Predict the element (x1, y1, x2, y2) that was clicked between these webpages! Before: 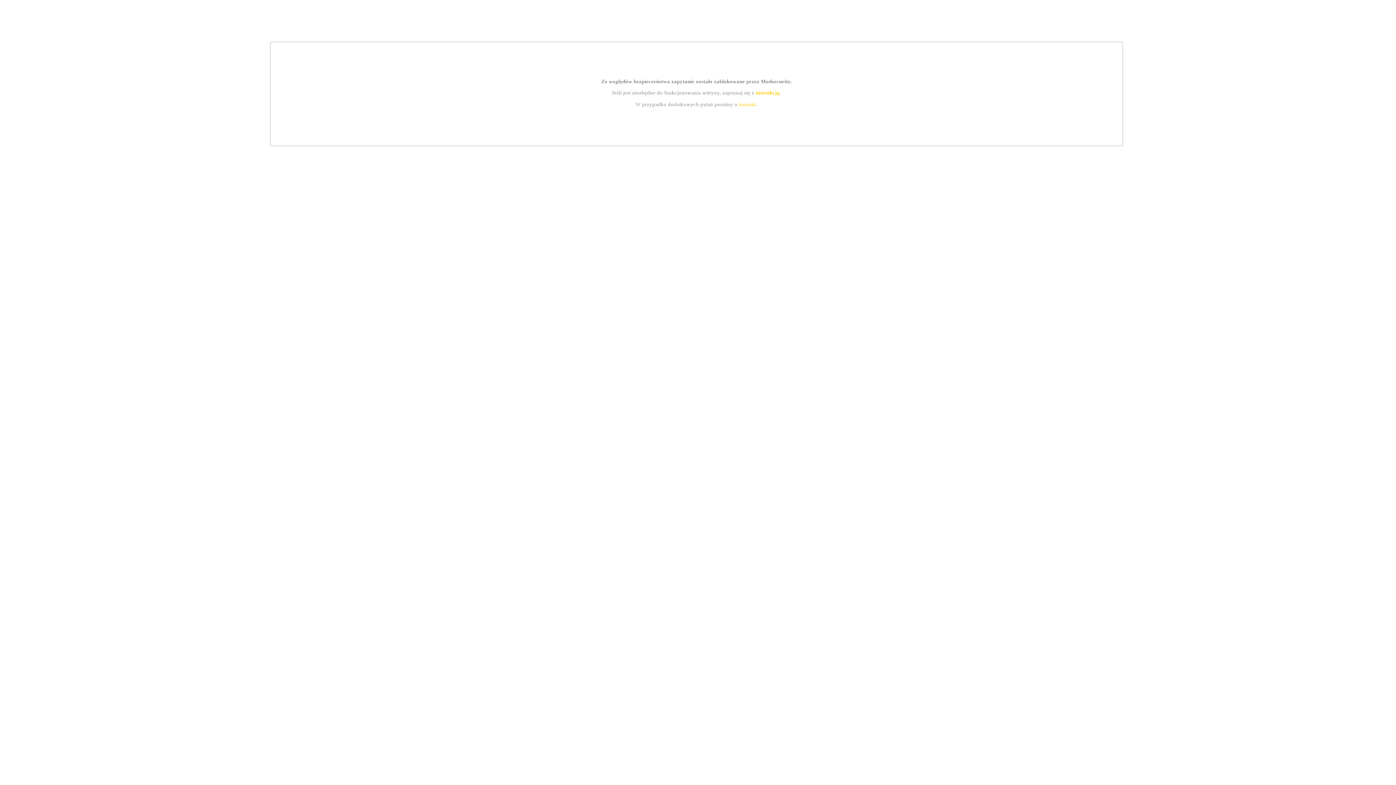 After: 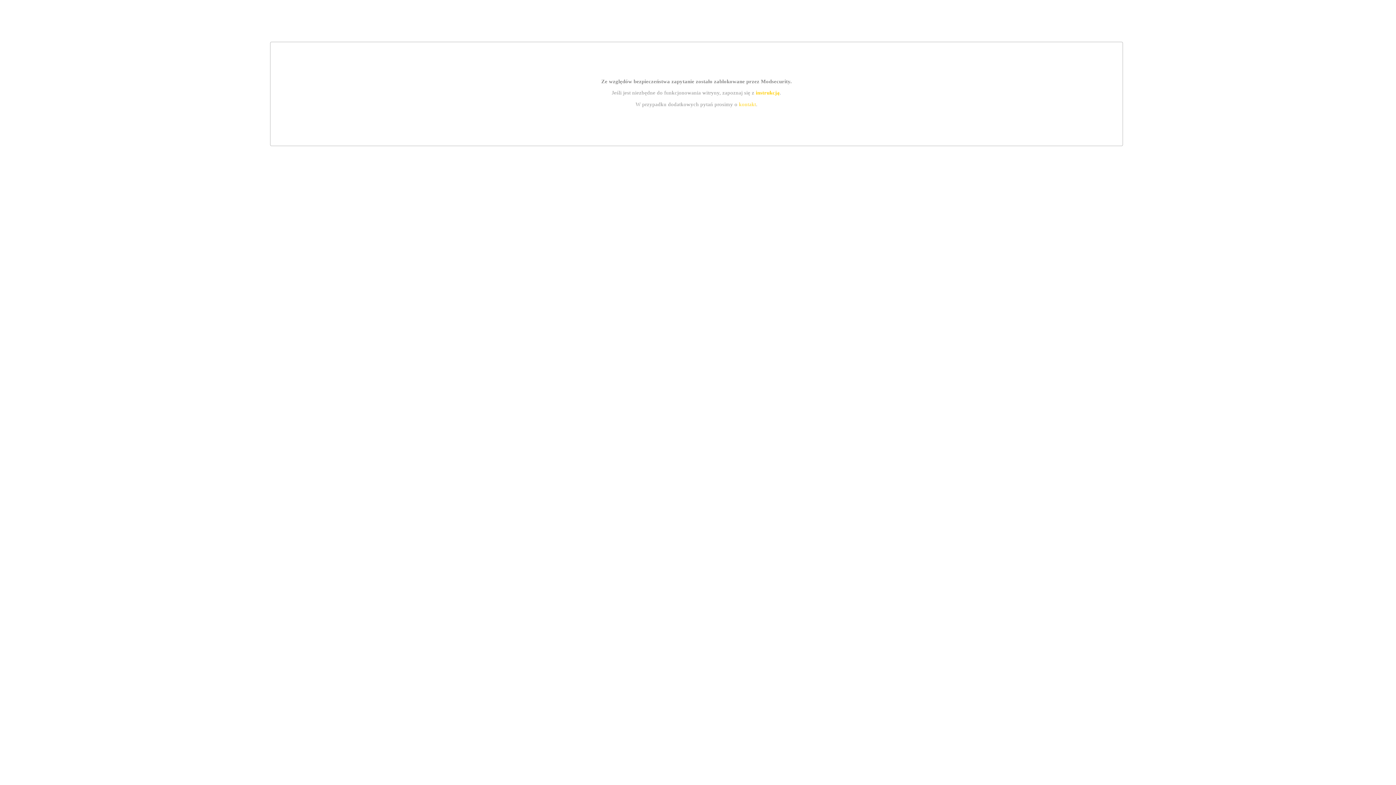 Action: bbox: (739, 101, 756, 107) label: kontakt